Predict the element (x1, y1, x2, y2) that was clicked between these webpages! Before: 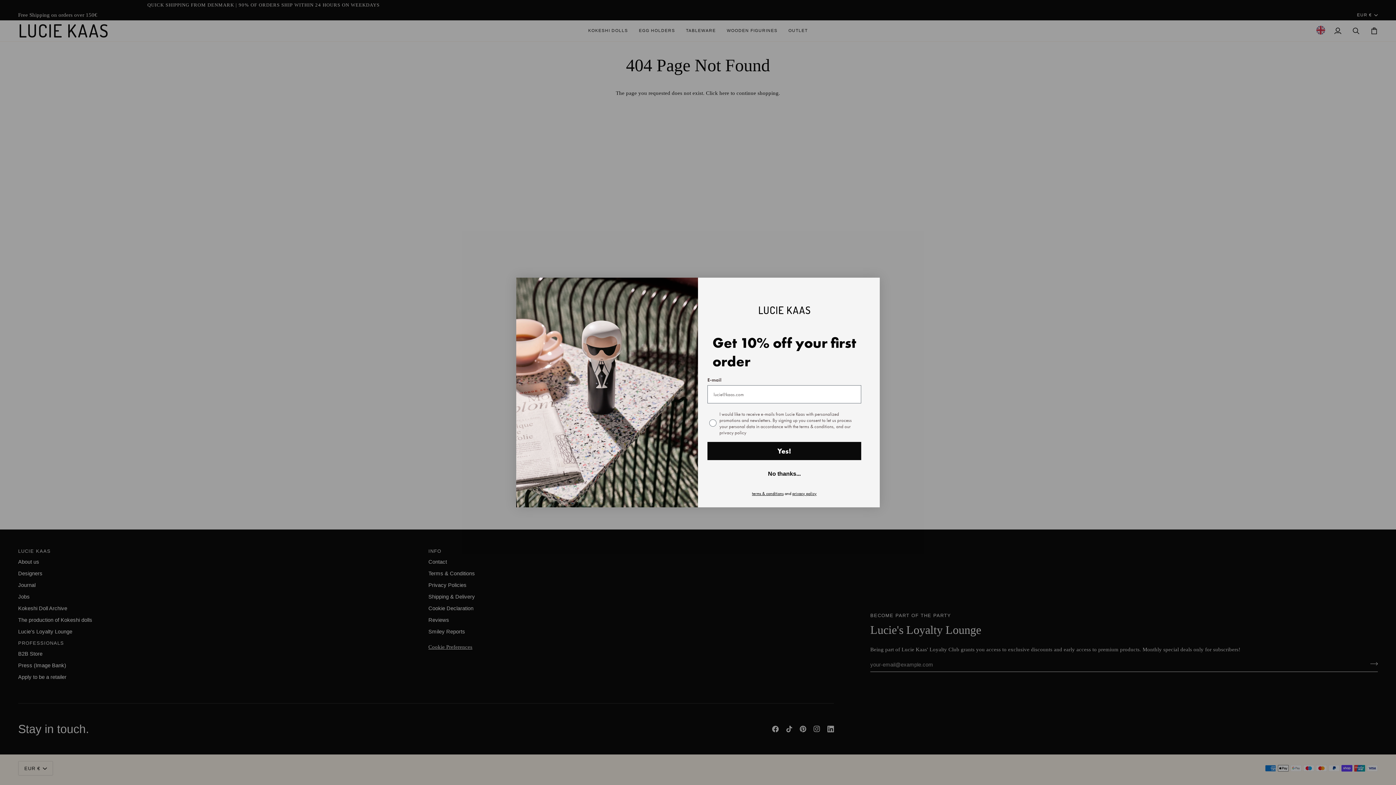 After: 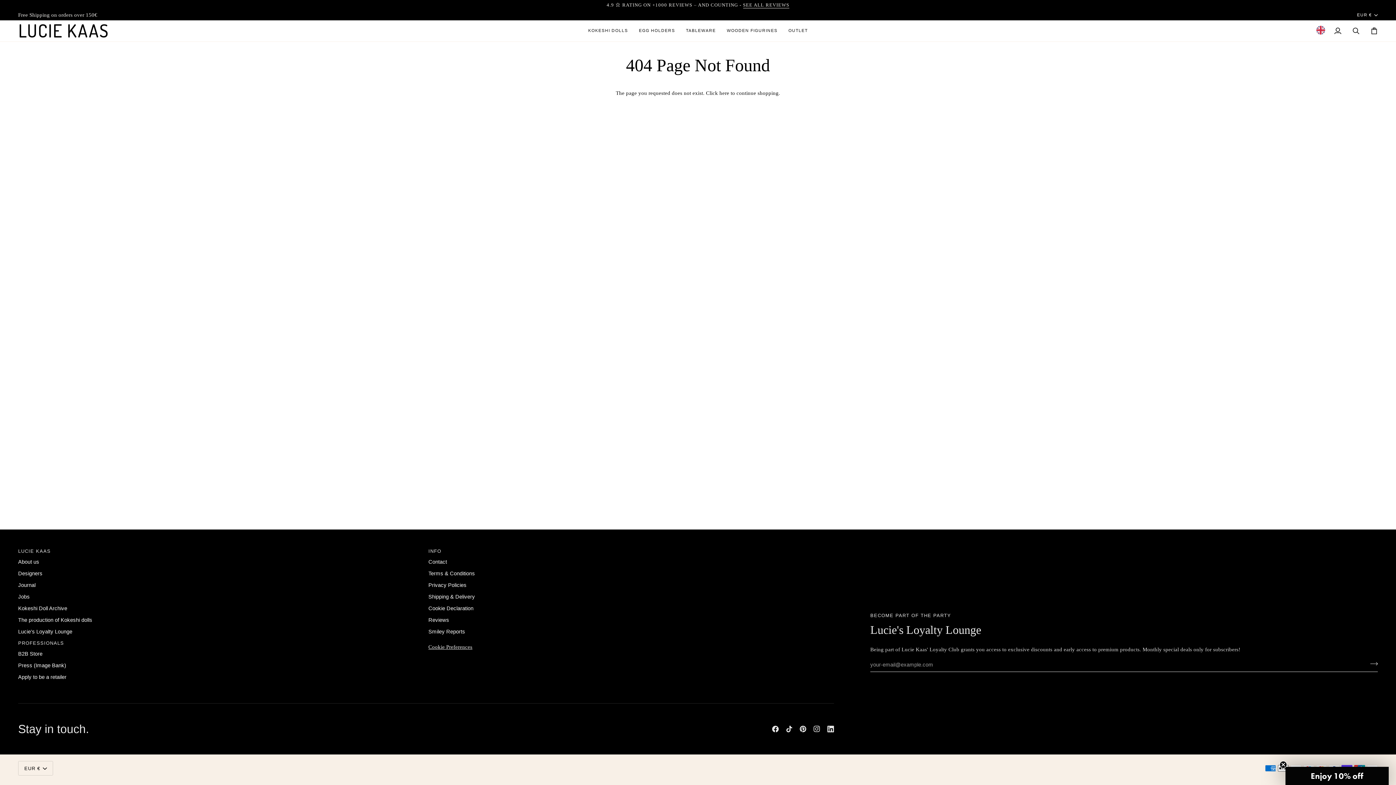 Action: label: No thanks... bbox: (707, 465, 861, 483)